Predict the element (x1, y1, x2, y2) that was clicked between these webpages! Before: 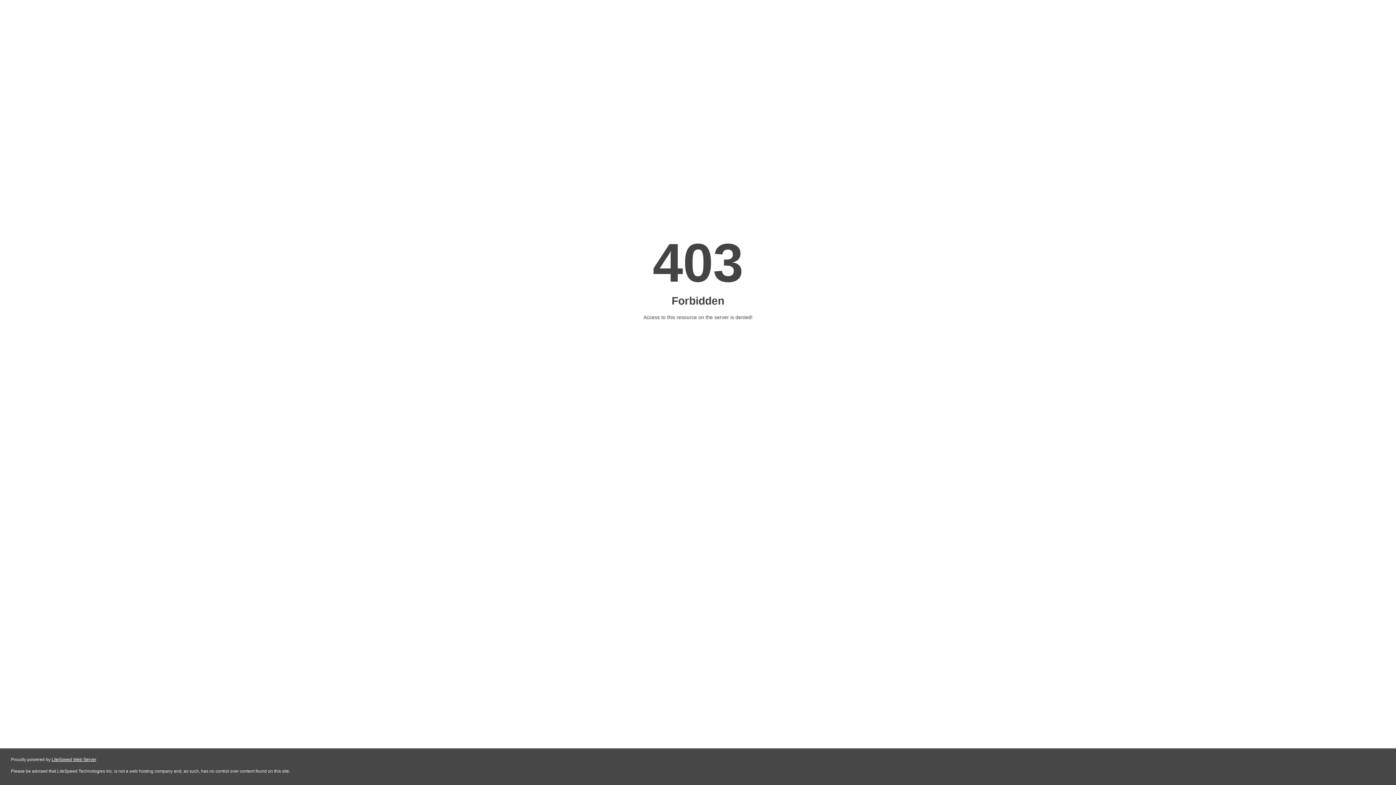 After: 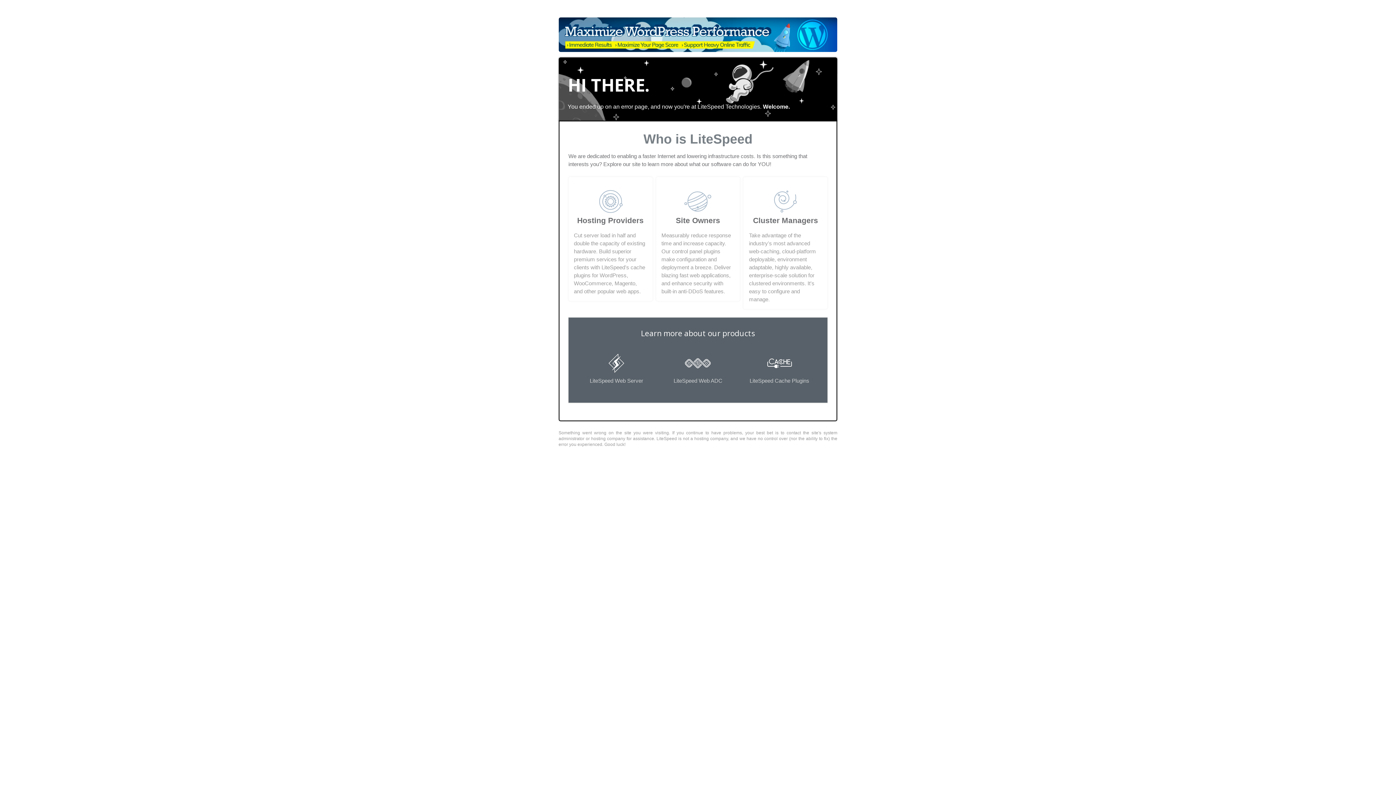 Action: label: LiteSpeed Web Server bbox: (51, 757, 96, 762)